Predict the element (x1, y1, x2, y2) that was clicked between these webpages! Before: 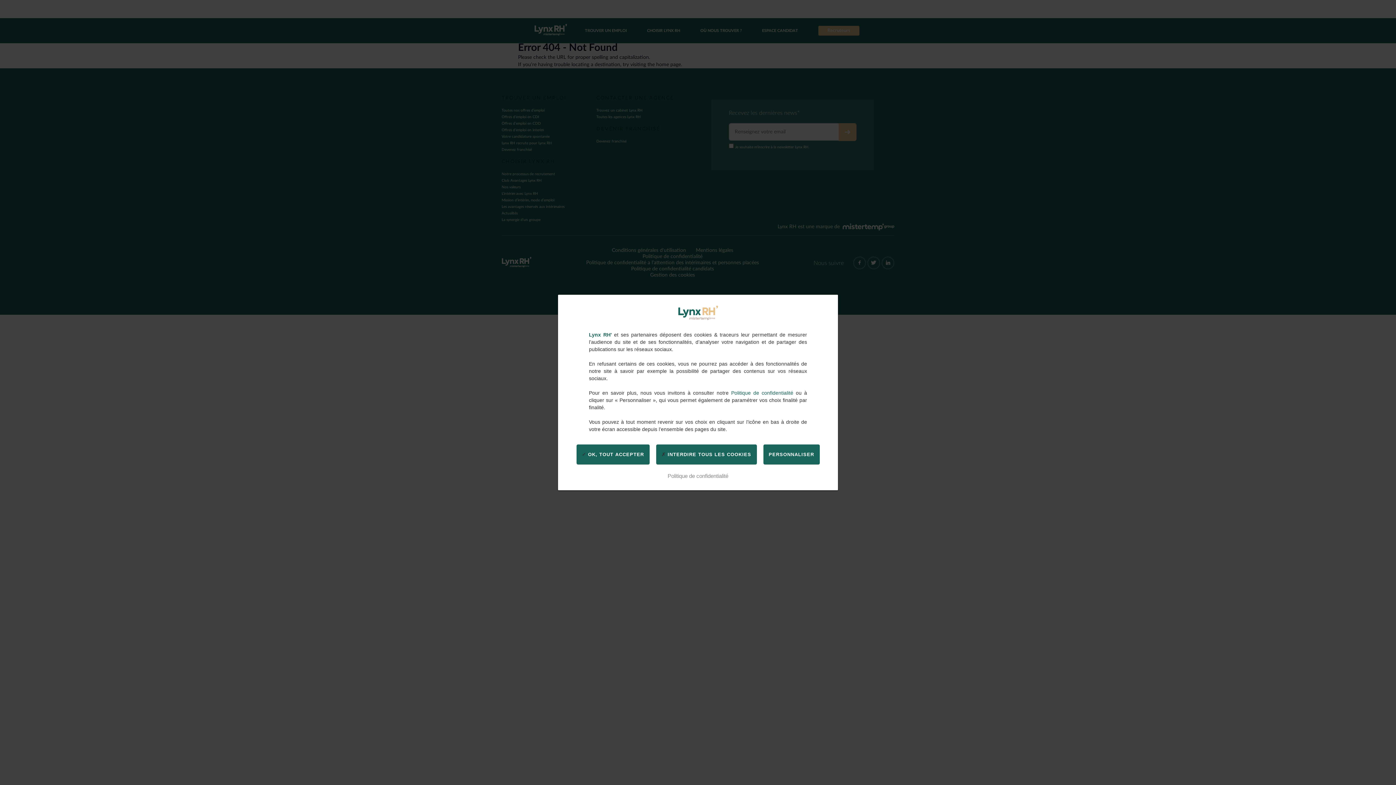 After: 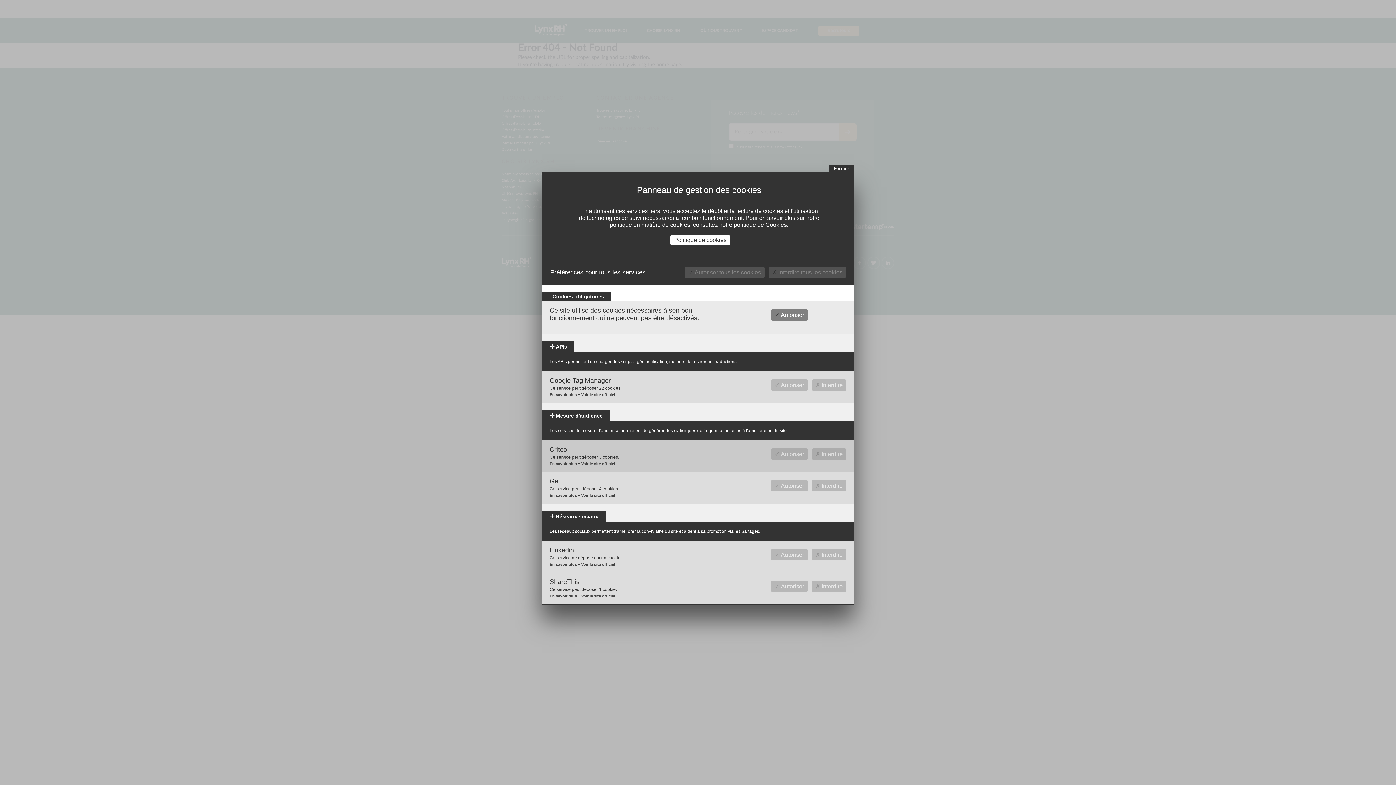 Action: bbox: (763, 444, 819, 464) label: PERSONNALISER